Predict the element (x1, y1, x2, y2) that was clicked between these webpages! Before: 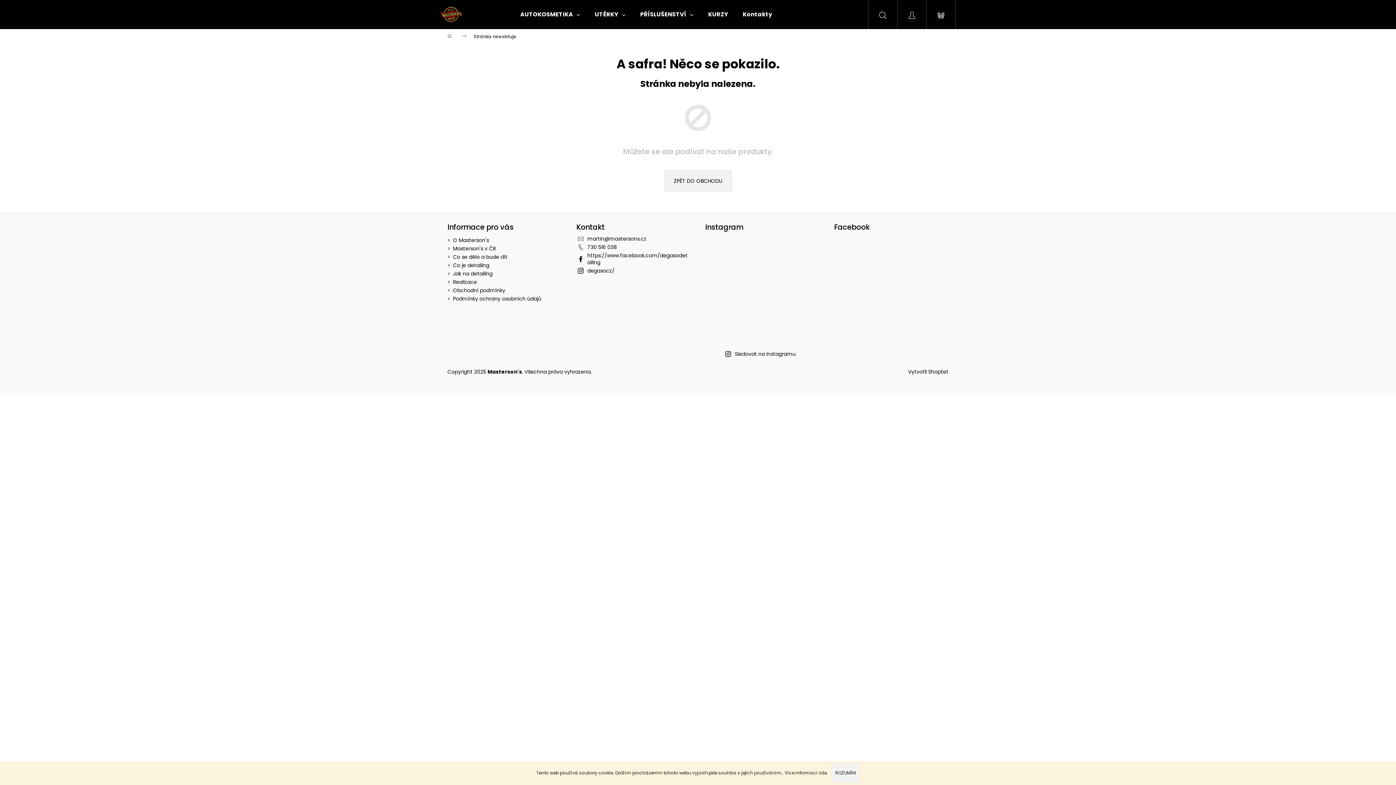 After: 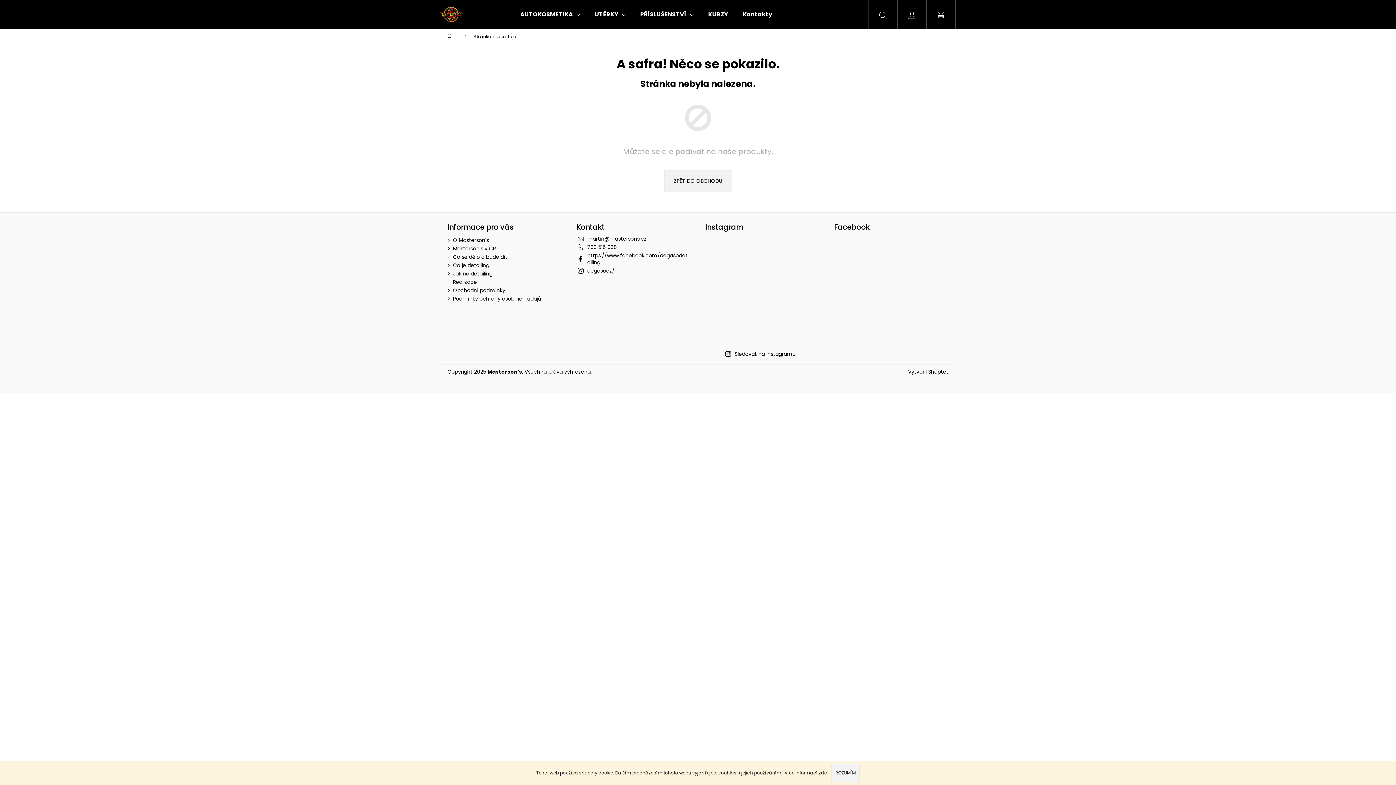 Action: bbox: (705, 271, 741, 307)